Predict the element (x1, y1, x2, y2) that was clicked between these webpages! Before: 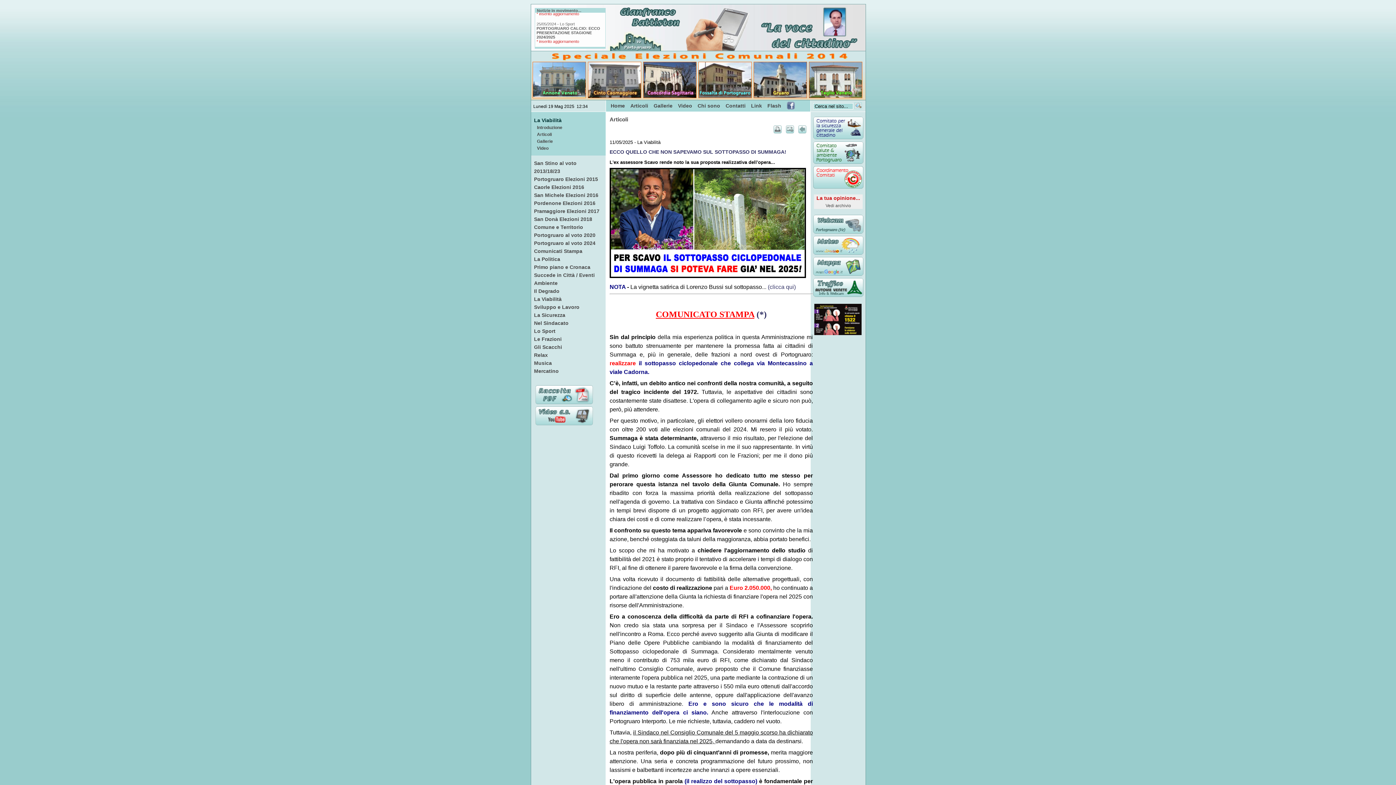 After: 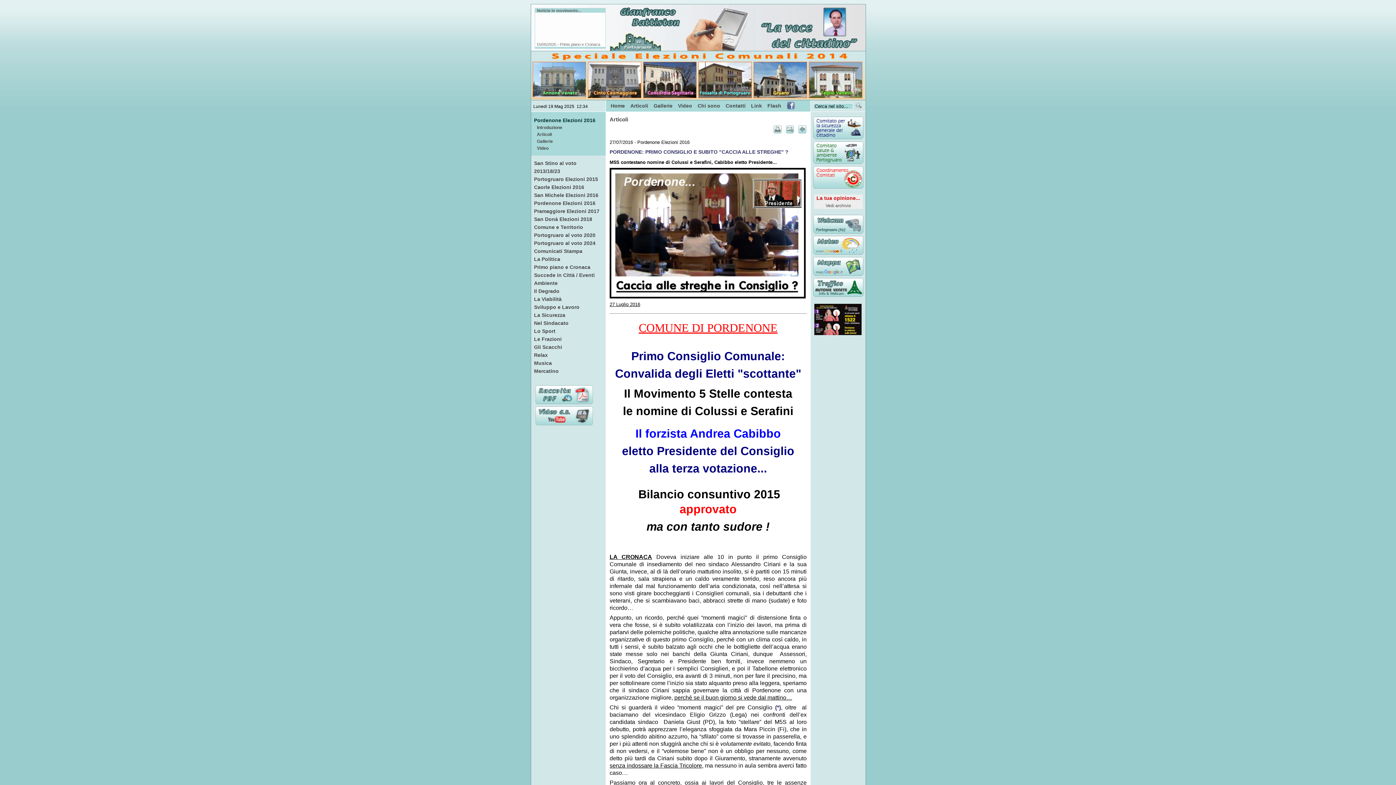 Action: label: Pordenone Elezioni 2016 bbox: (534, 200, 595, 206)